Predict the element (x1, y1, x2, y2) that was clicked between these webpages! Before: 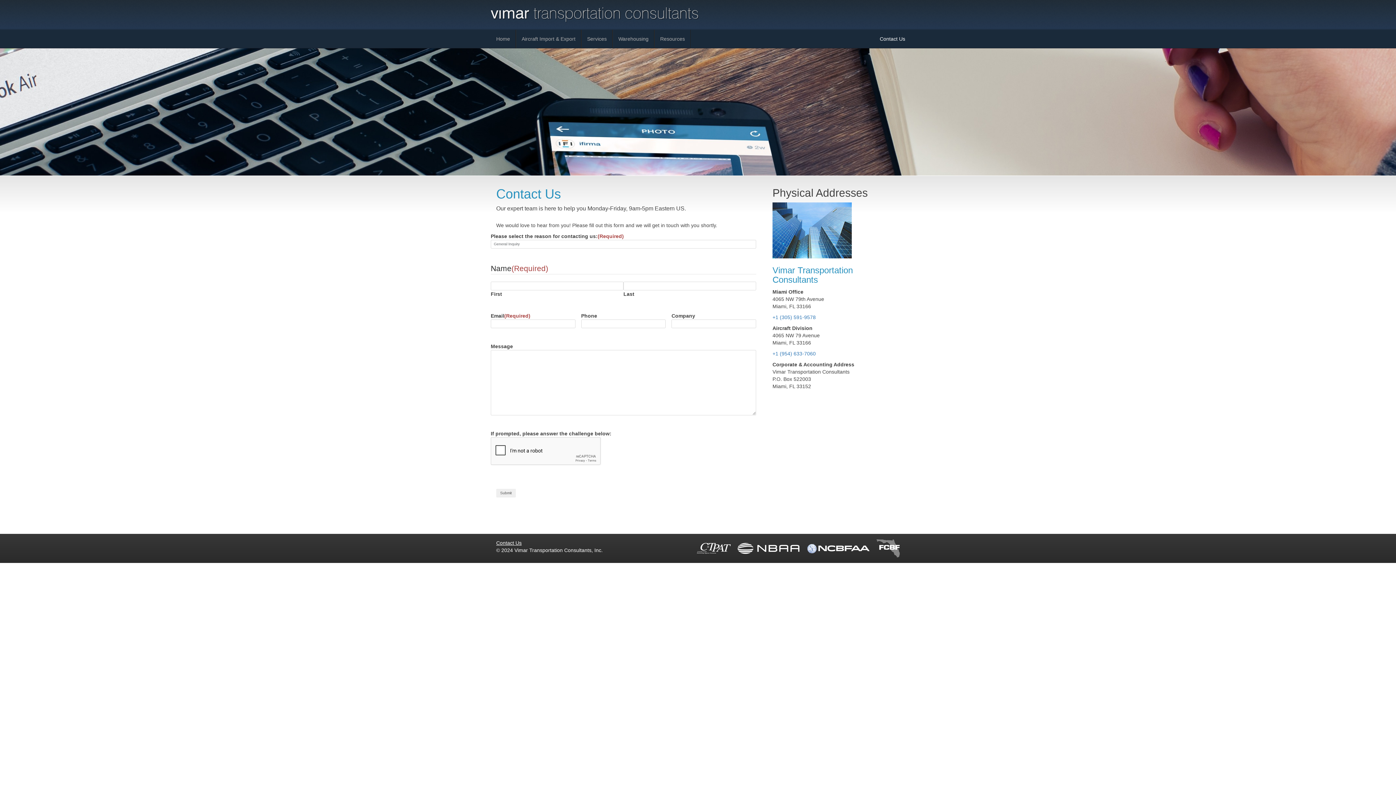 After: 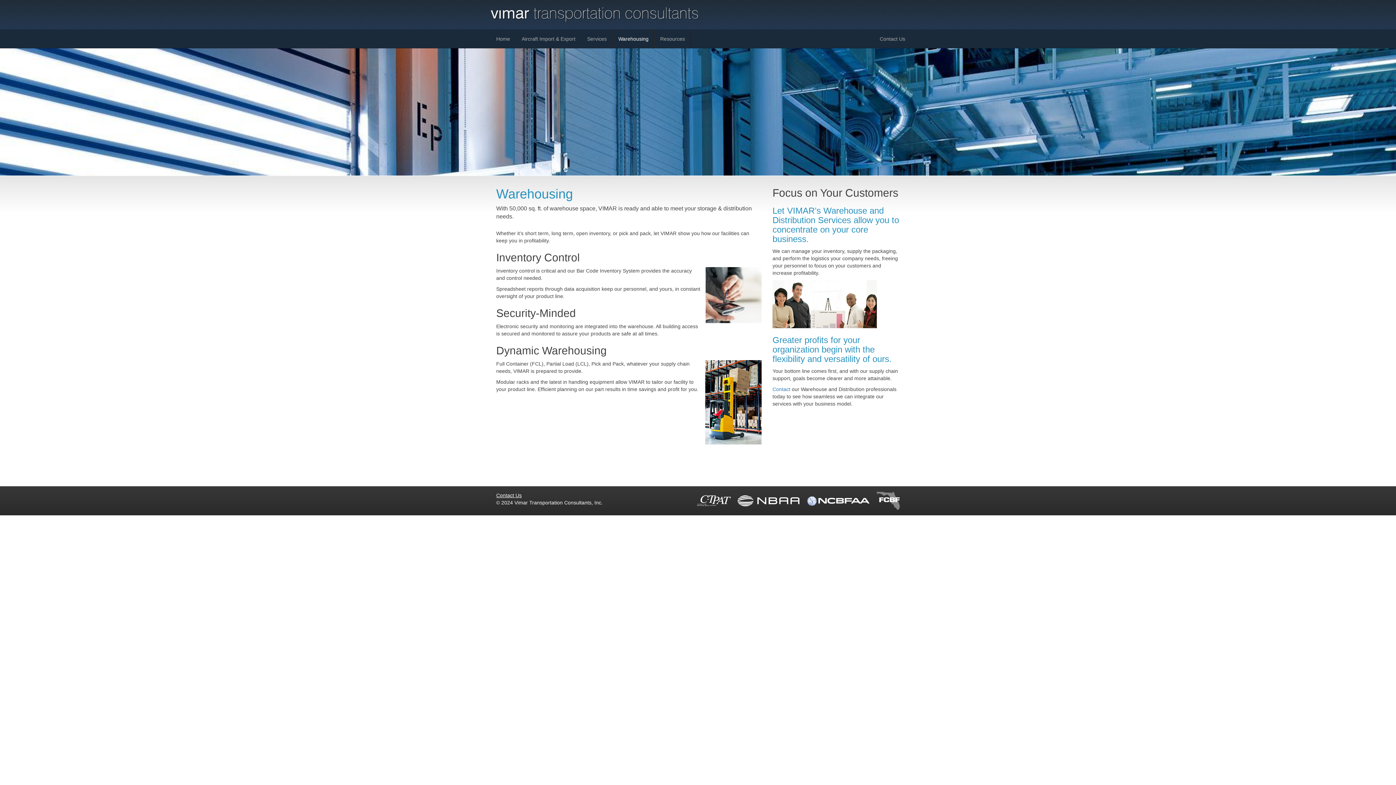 Action: bbox: (613, 29, 654, 48) label: Warehousing